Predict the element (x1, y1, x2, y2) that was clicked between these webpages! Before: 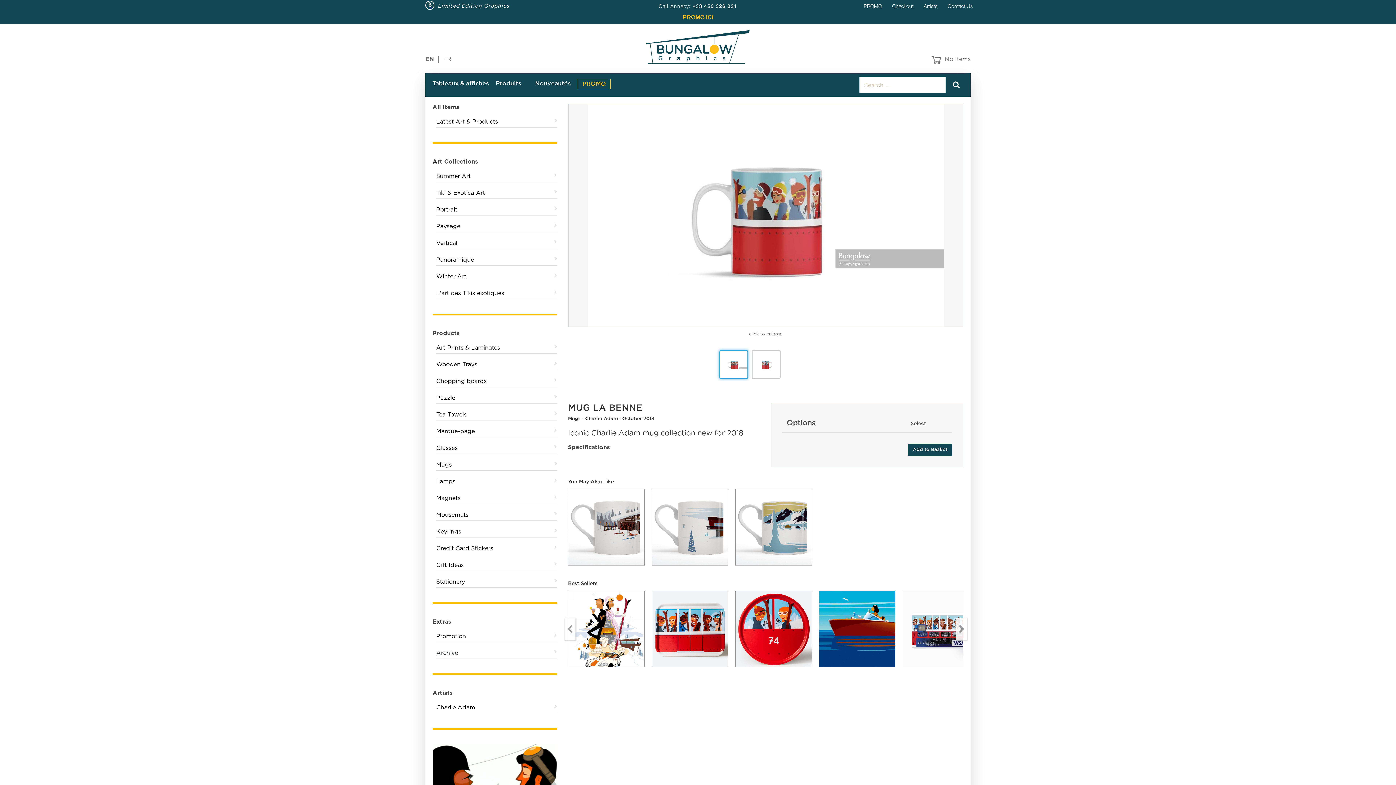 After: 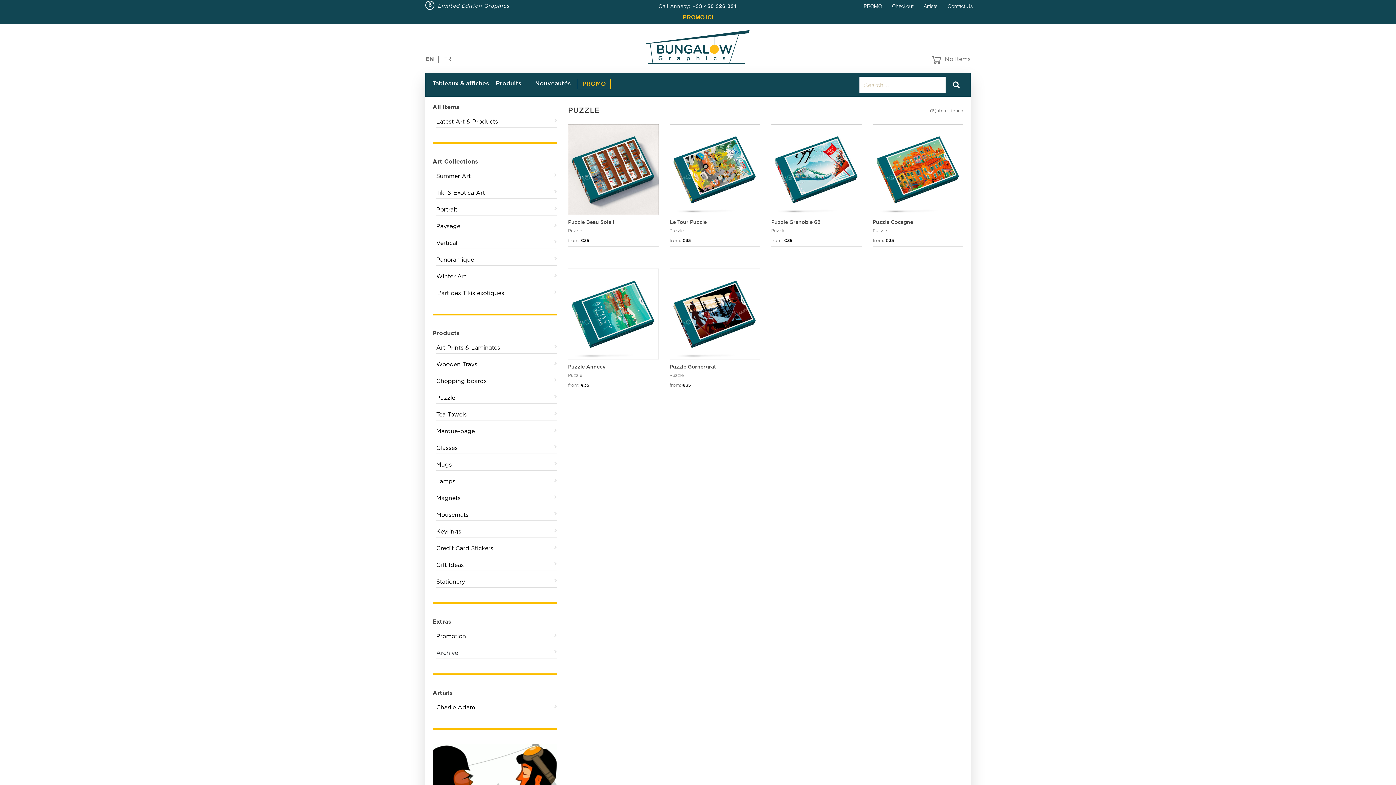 Action: bbox: (436, 395, 455, 401) label: Puzzle